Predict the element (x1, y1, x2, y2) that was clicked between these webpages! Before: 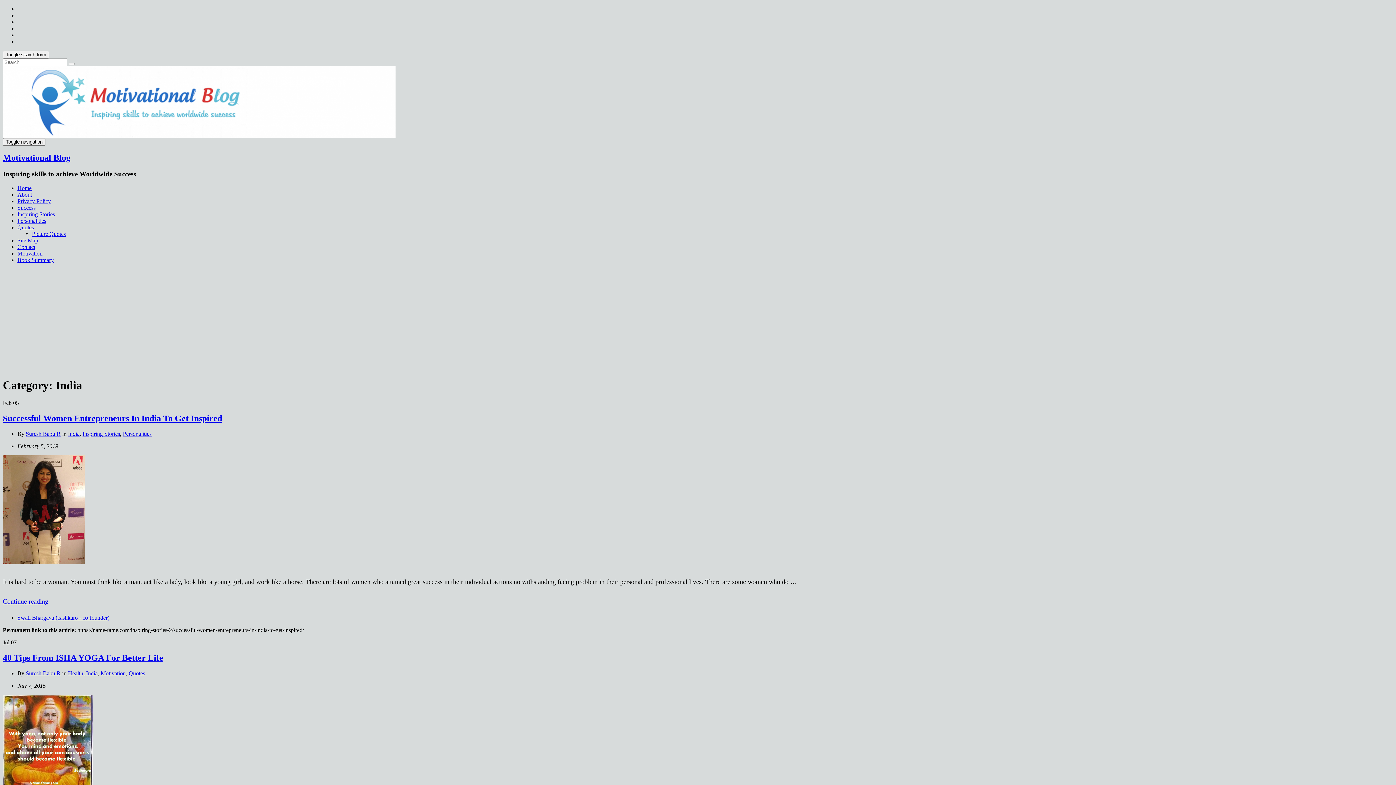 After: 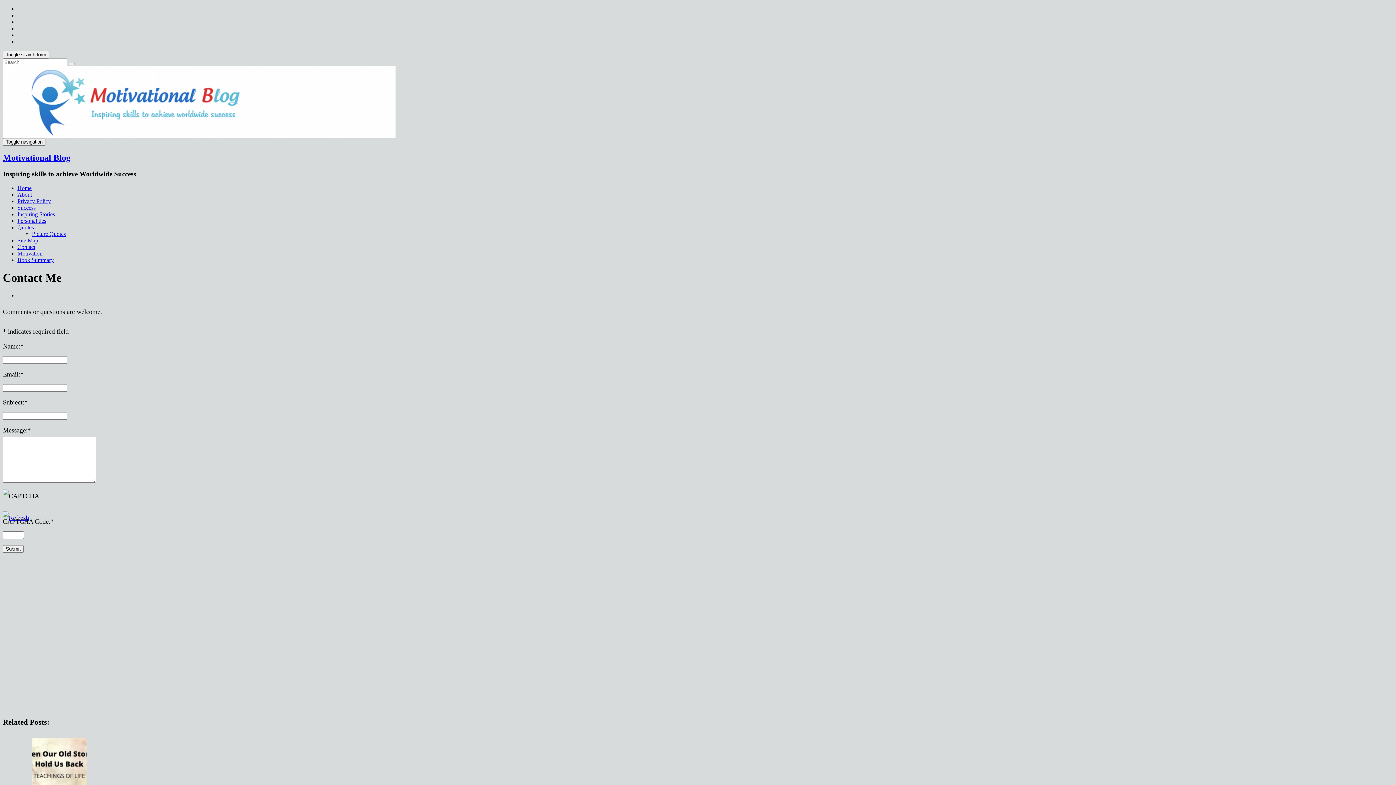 Action: bbox: (17, 243, 35, 250) label: Contact